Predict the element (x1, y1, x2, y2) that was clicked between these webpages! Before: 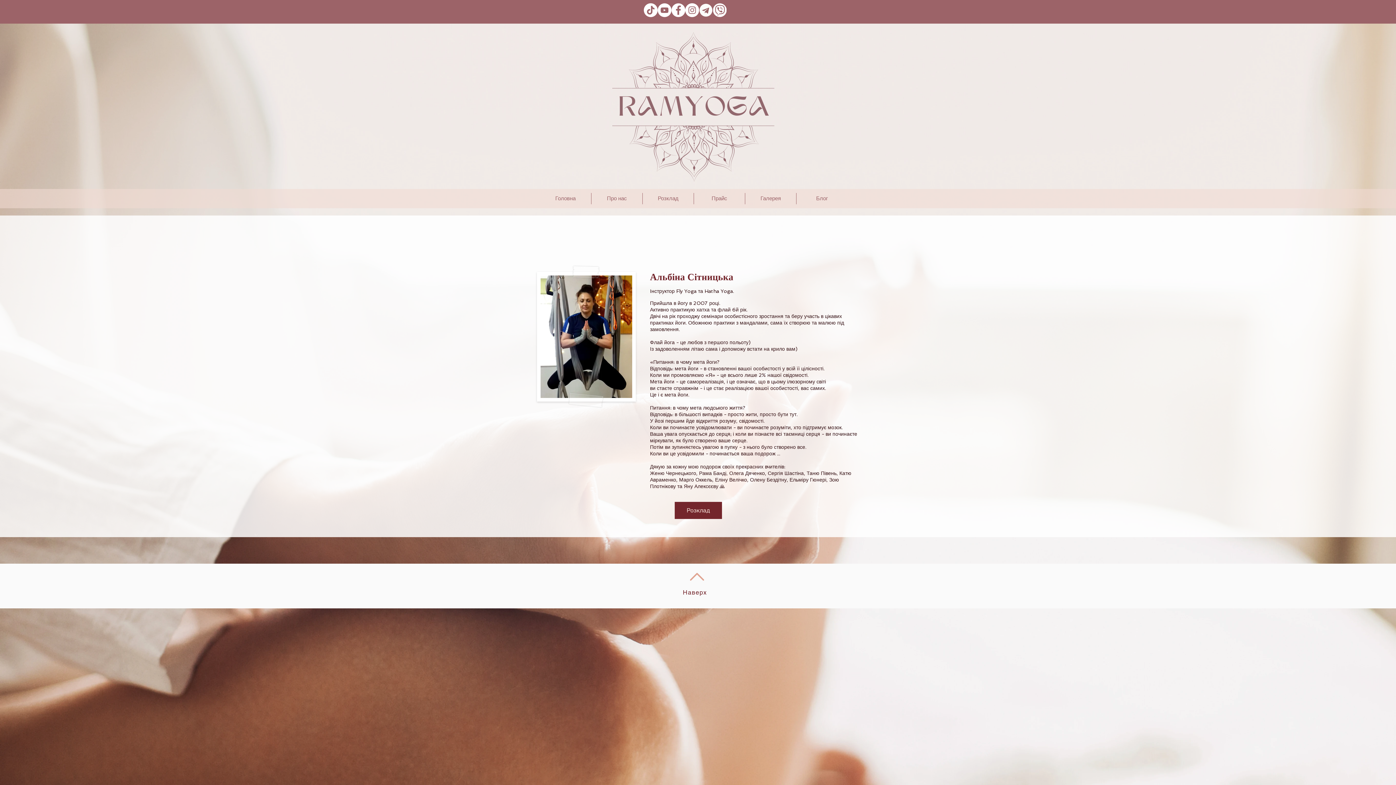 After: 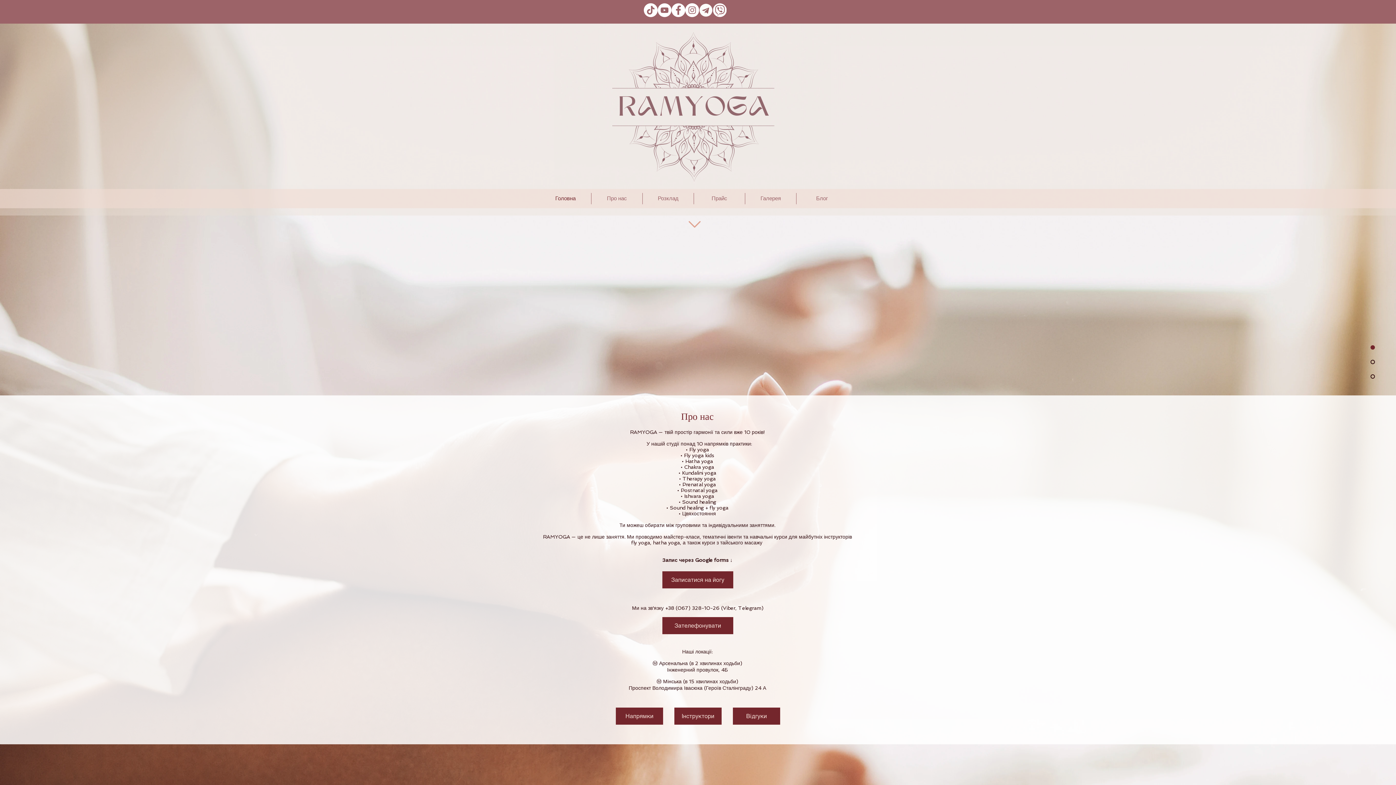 Action: bbox: (683, 589, 707, 596) label: Наверх